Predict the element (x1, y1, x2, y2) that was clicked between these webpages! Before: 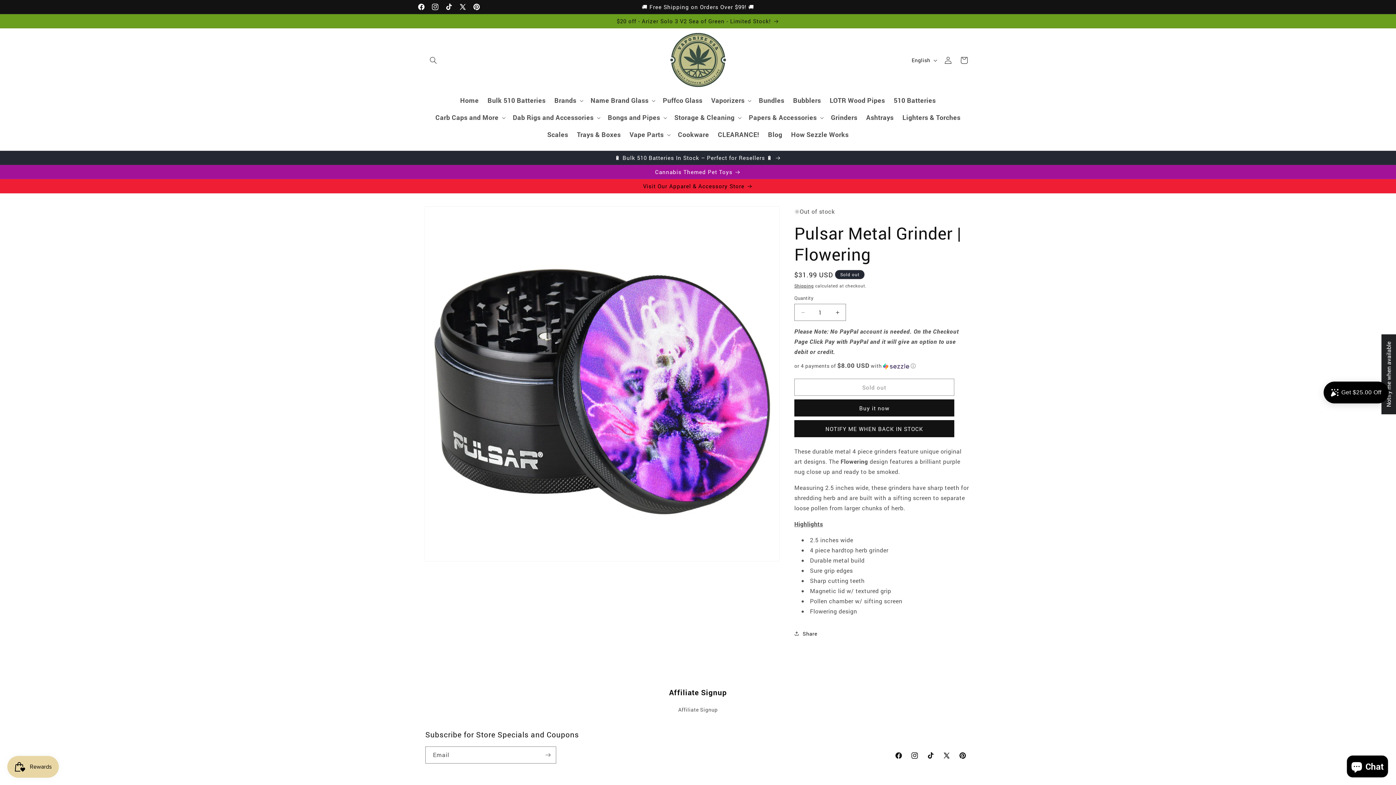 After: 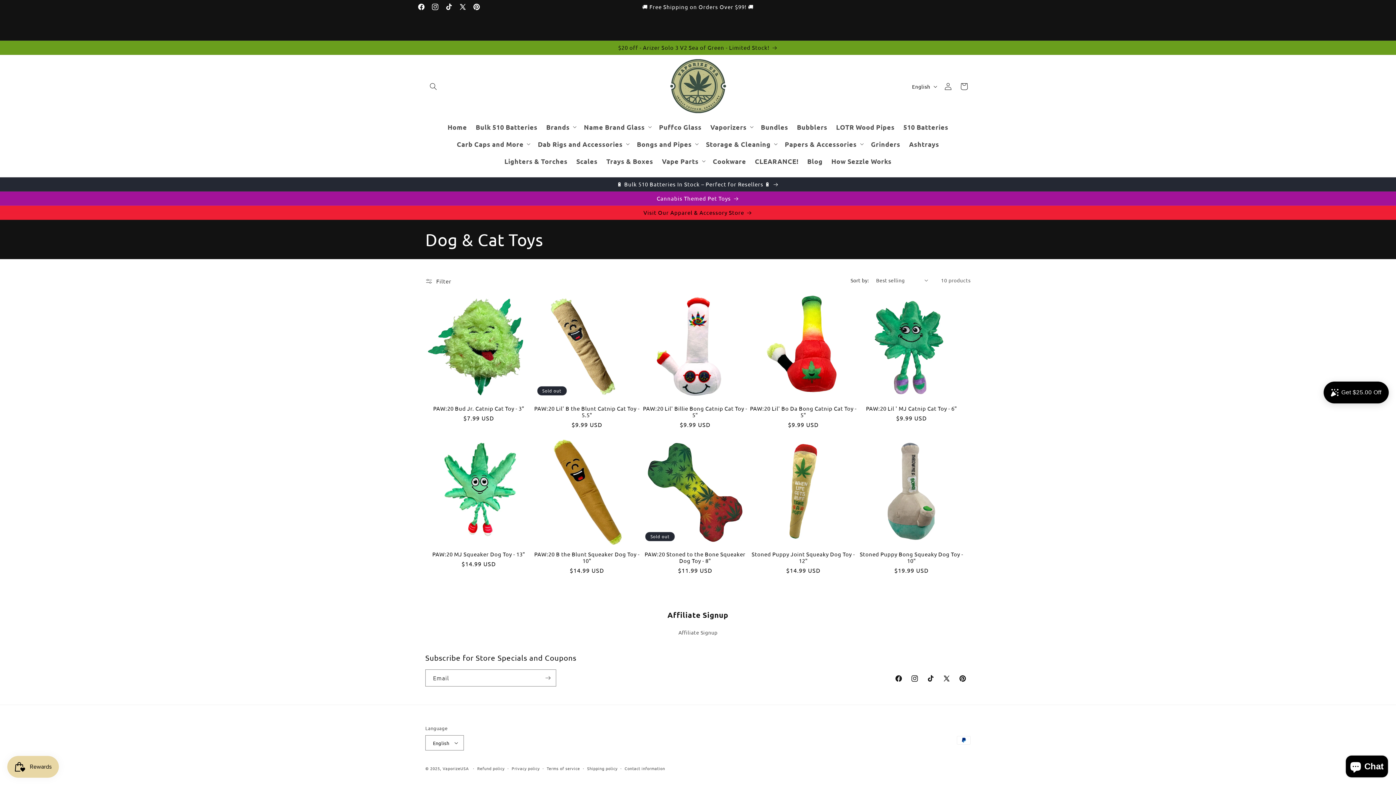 Action: bbox: (418, 165, 977, 178) label: Cannabis Themed Pet Toys